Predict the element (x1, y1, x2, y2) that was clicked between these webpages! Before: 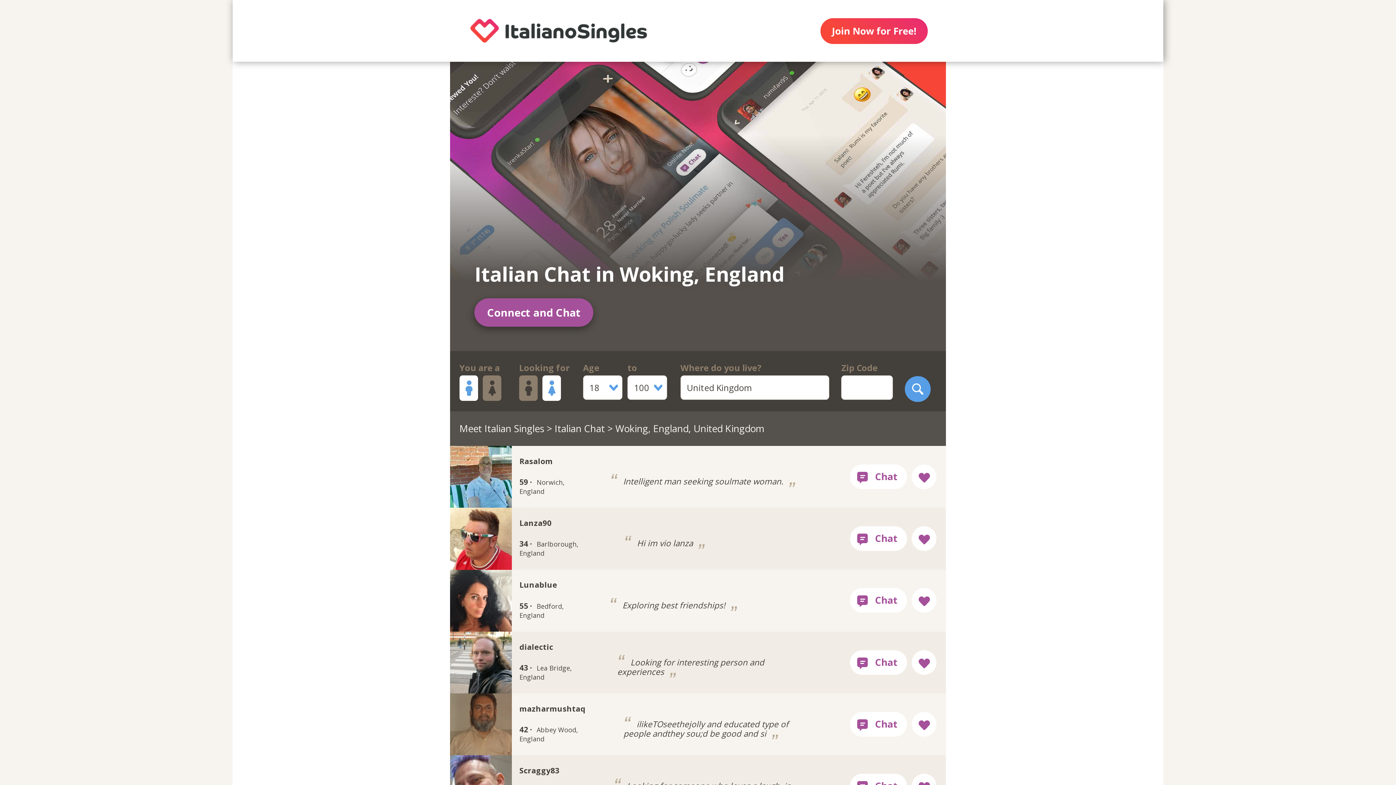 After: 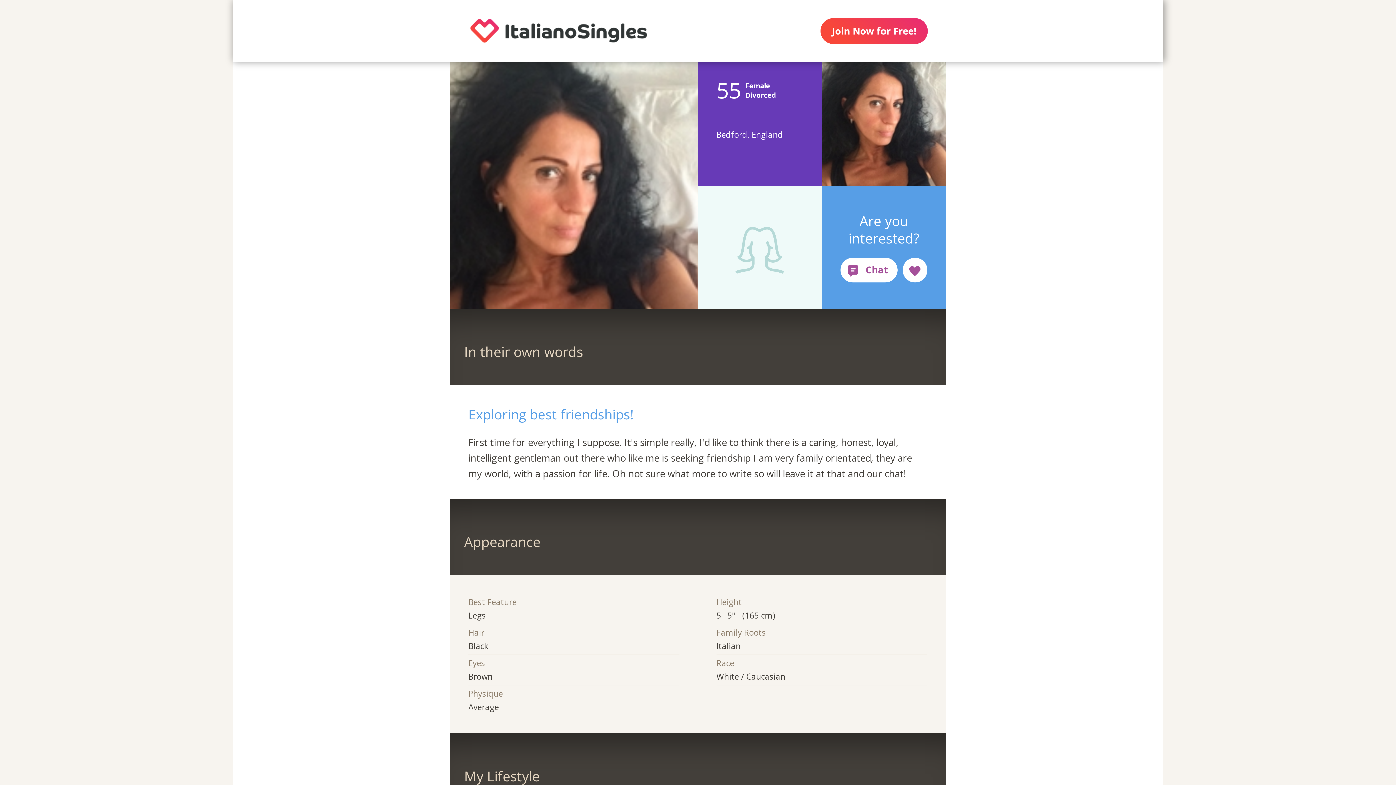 Action: label: Lunablue
55 · Bedford, England
 Exploring best friendships!  bbox: (450, 570, 808, 631)